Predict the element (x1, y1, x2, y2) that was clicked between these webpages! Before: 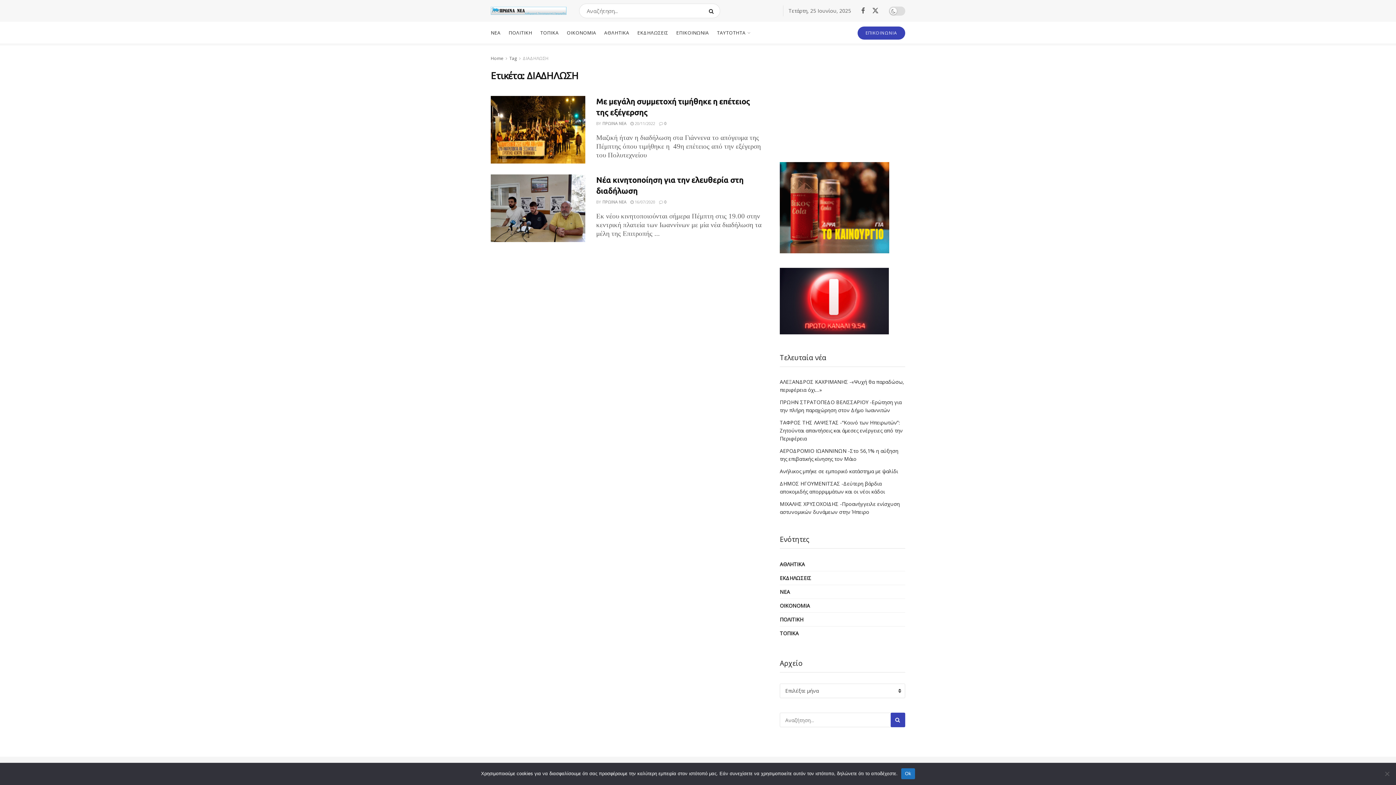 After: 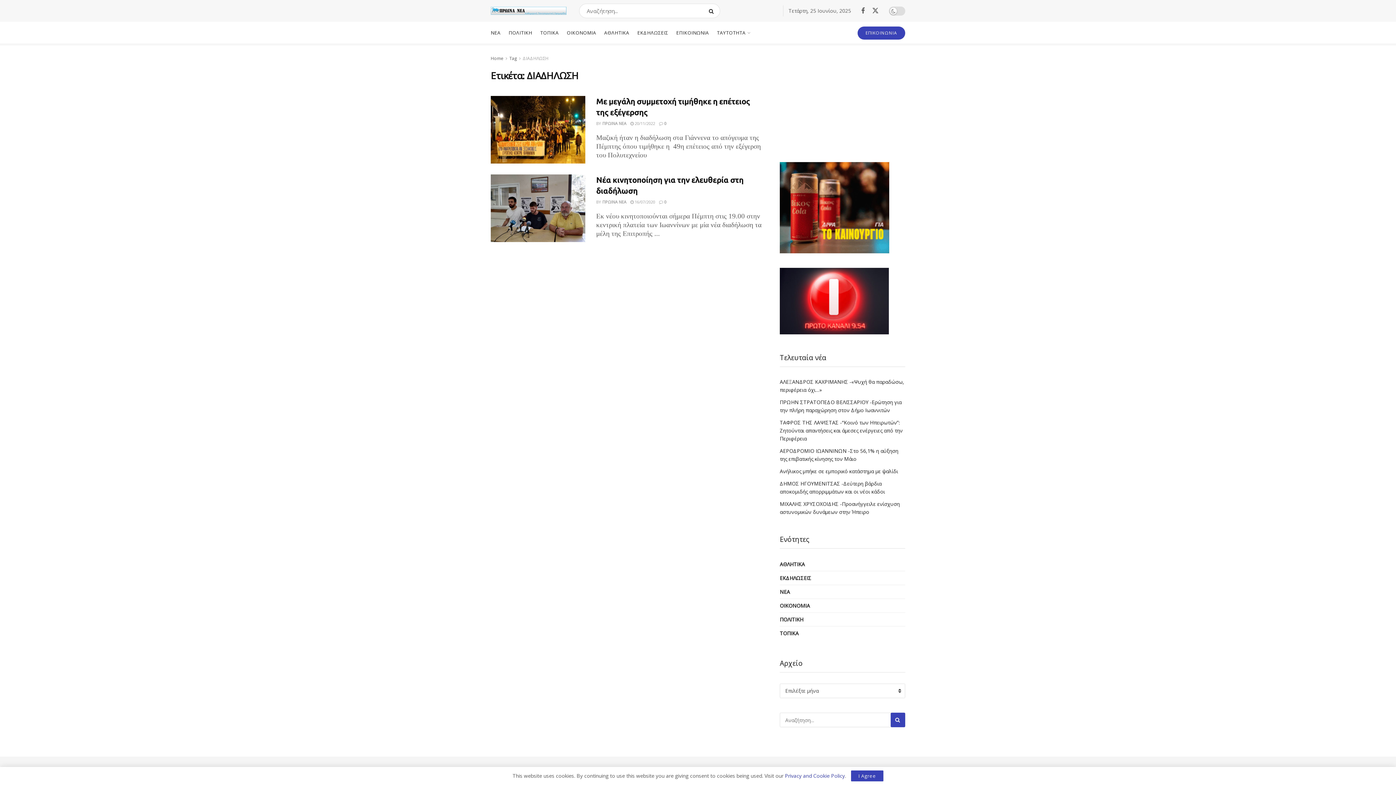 Action: bbox: (901, 768, 915, 779) label: Ok